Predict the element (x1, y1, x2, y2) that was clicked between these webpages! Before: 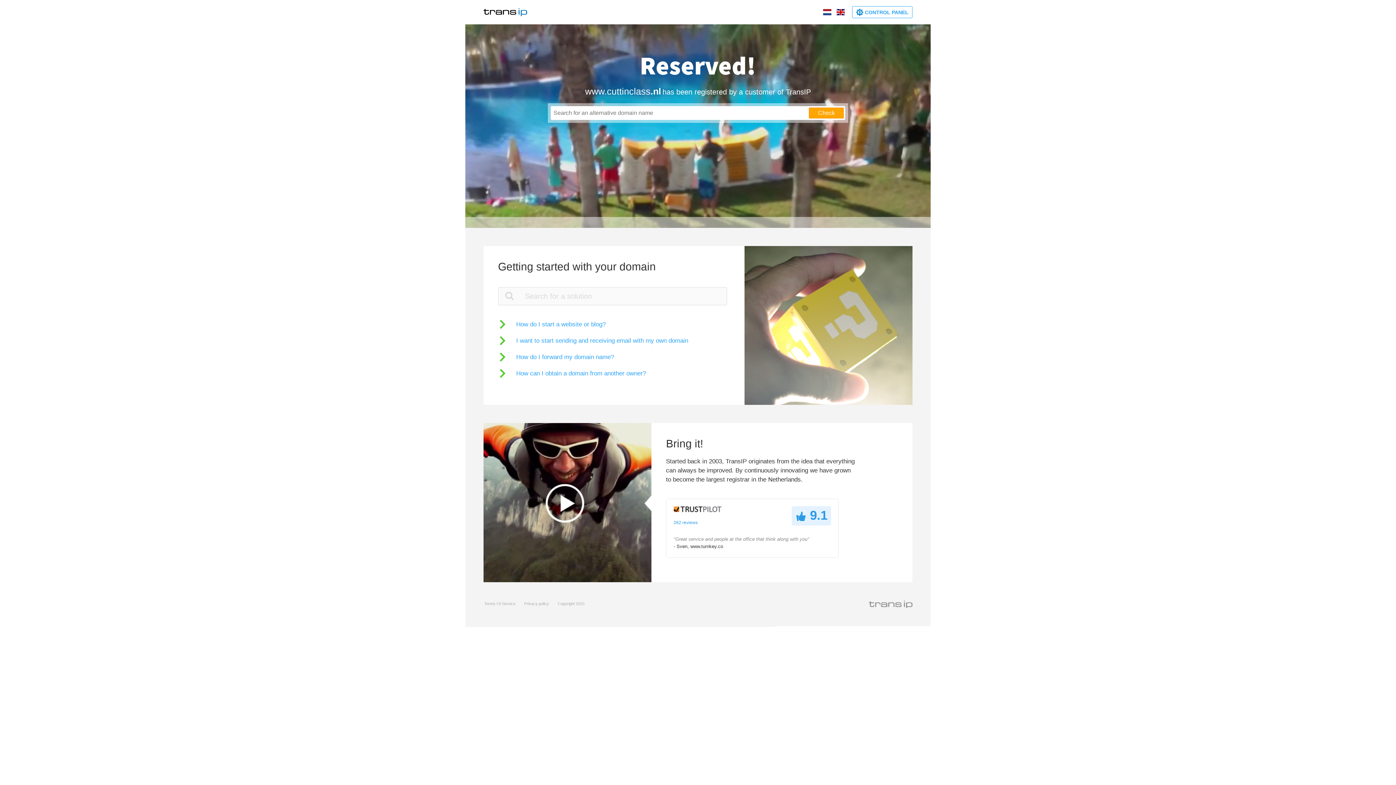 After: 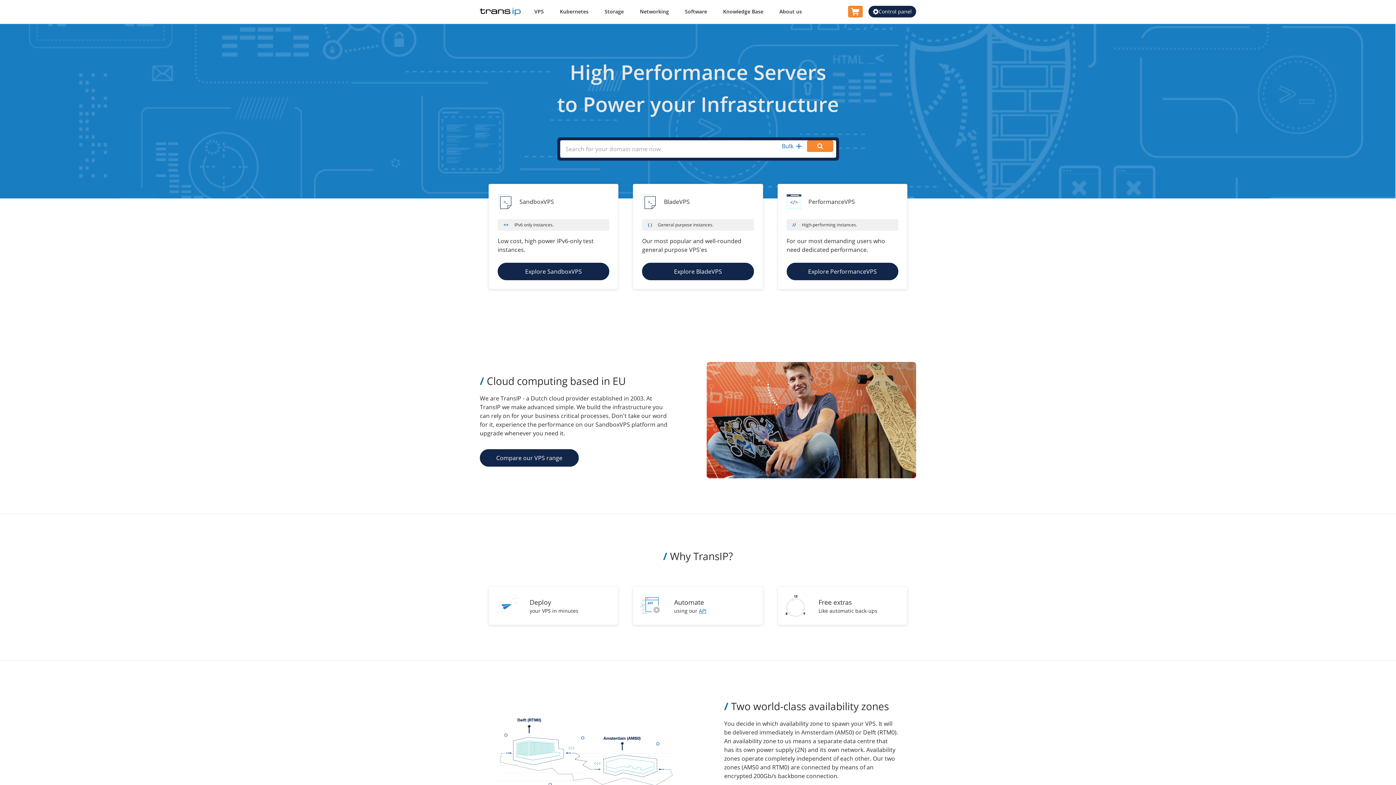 Action: bbox: (869, 601, 912, 607)